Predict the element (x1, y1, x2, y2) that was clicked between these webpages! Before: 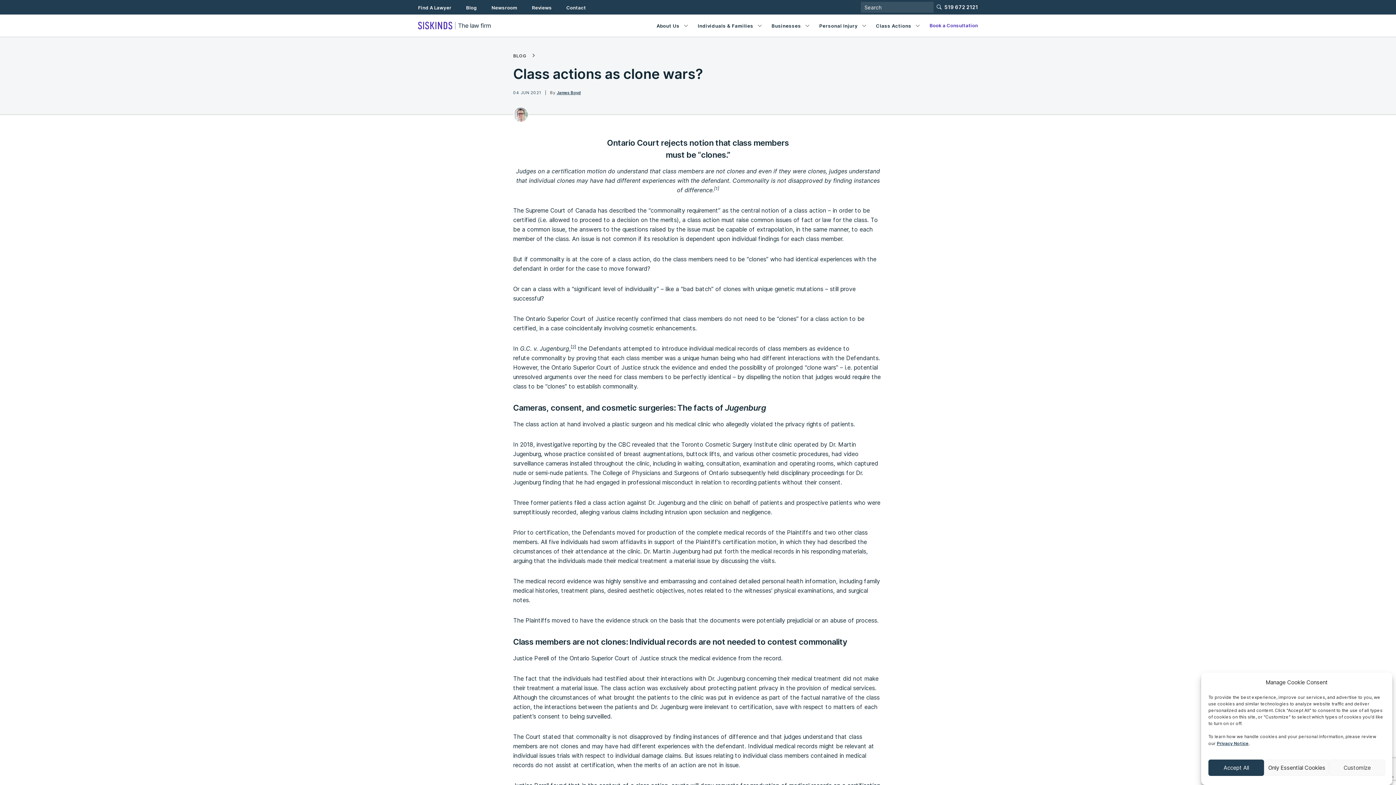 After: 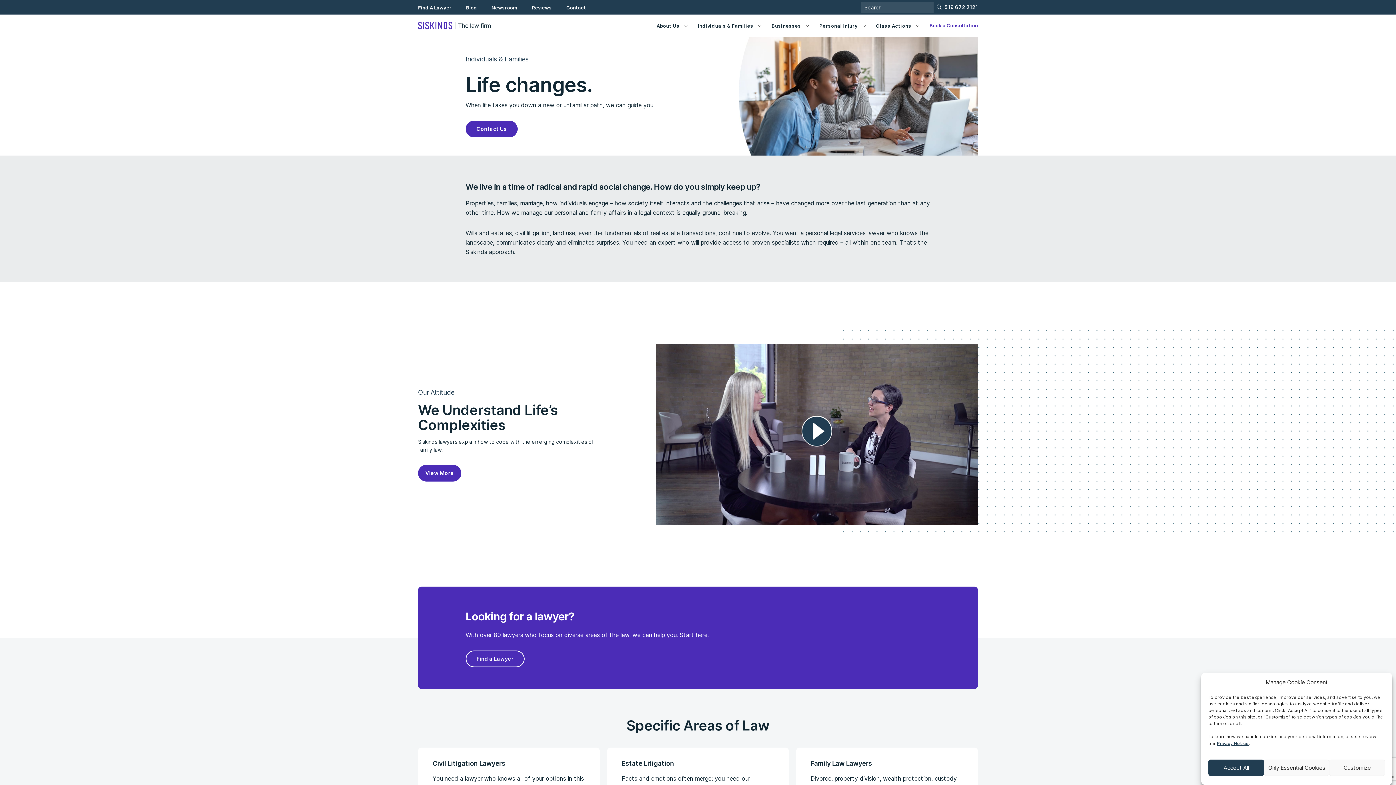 Action: bbox: (692, 15, 766, 36) label: Individuals & Families